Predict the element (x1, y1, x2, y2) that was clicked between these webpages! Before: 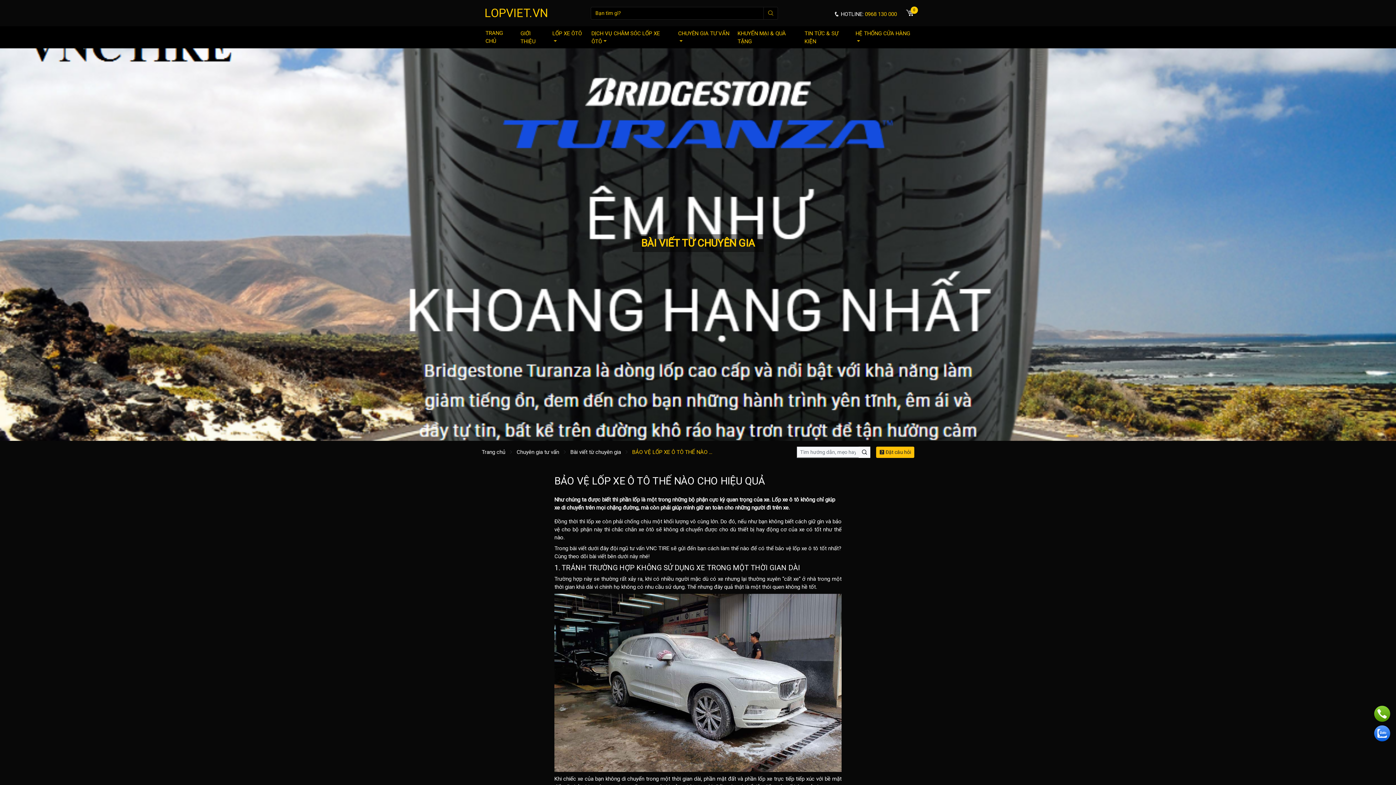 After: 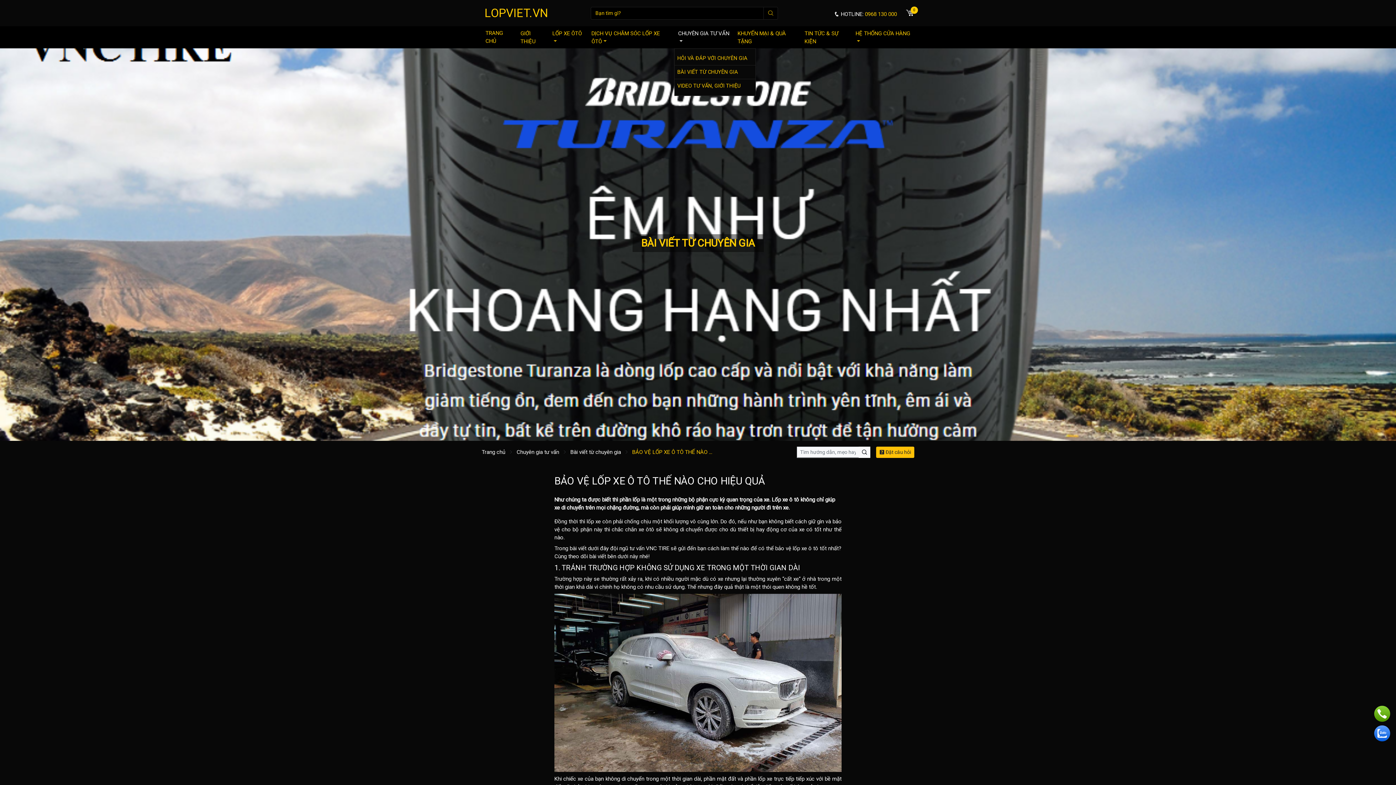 Action: bbox: (674, 26, 733, 48) label: CHUYÊN GIA TƯ VẤN